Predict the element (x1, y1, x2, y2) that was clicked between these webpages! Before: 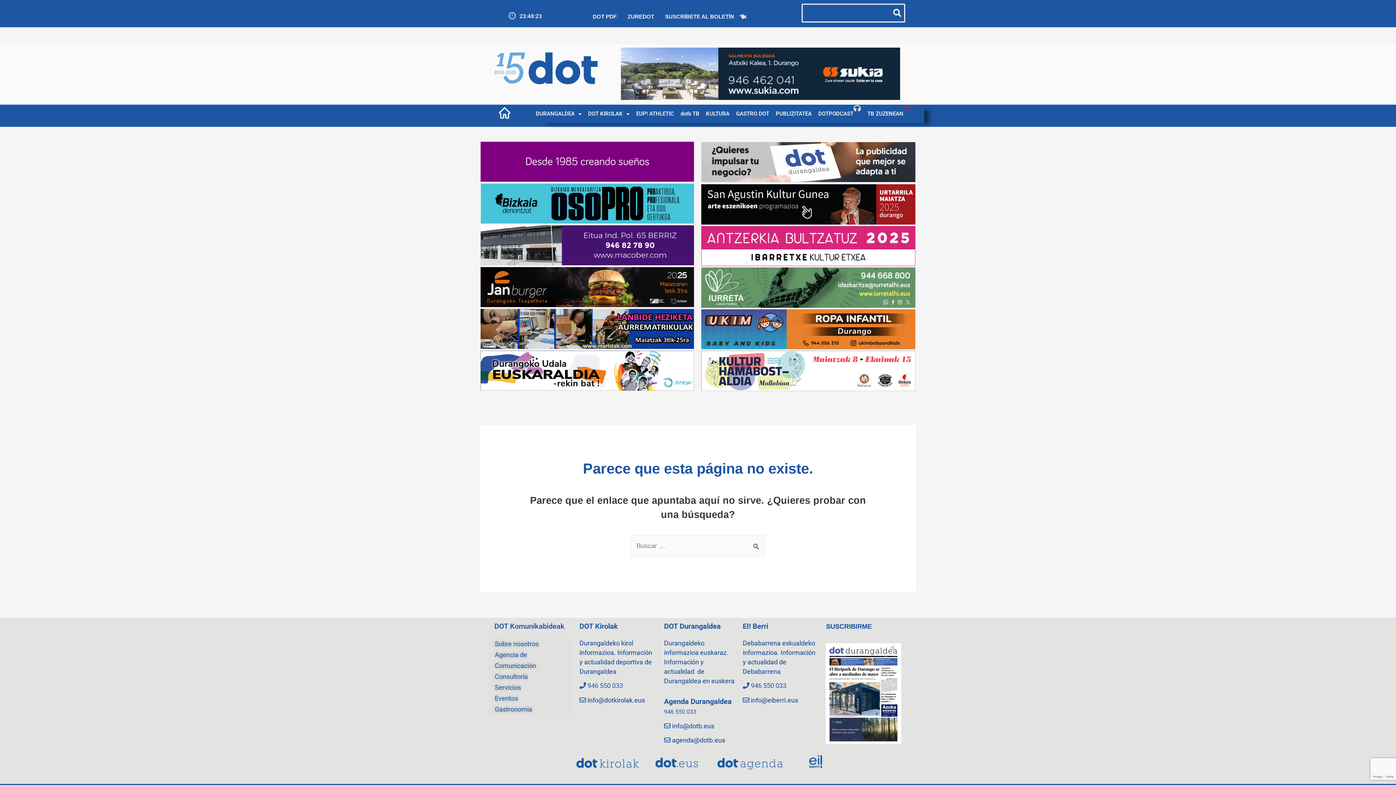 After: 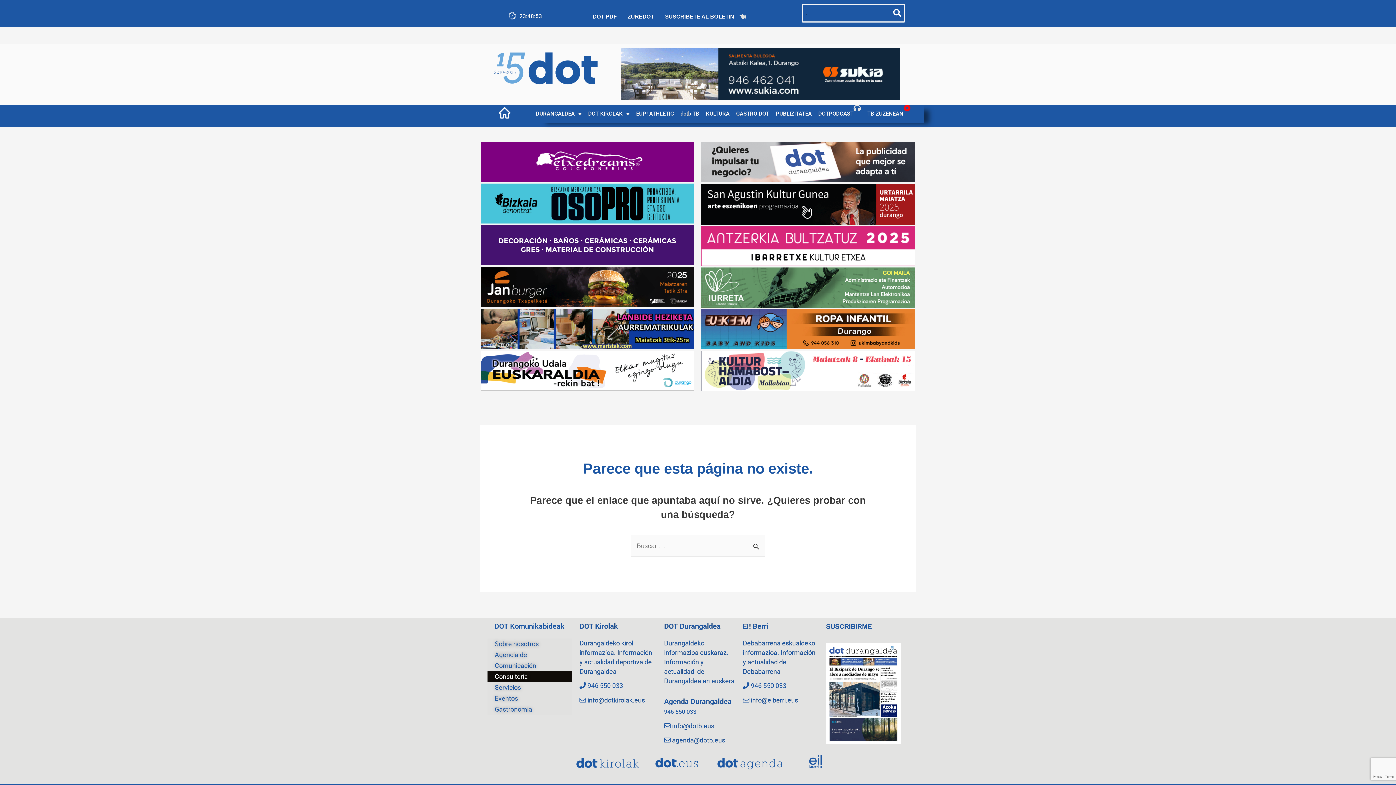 Action: label: Consultoría bbox: (487, 671, 572, 682)